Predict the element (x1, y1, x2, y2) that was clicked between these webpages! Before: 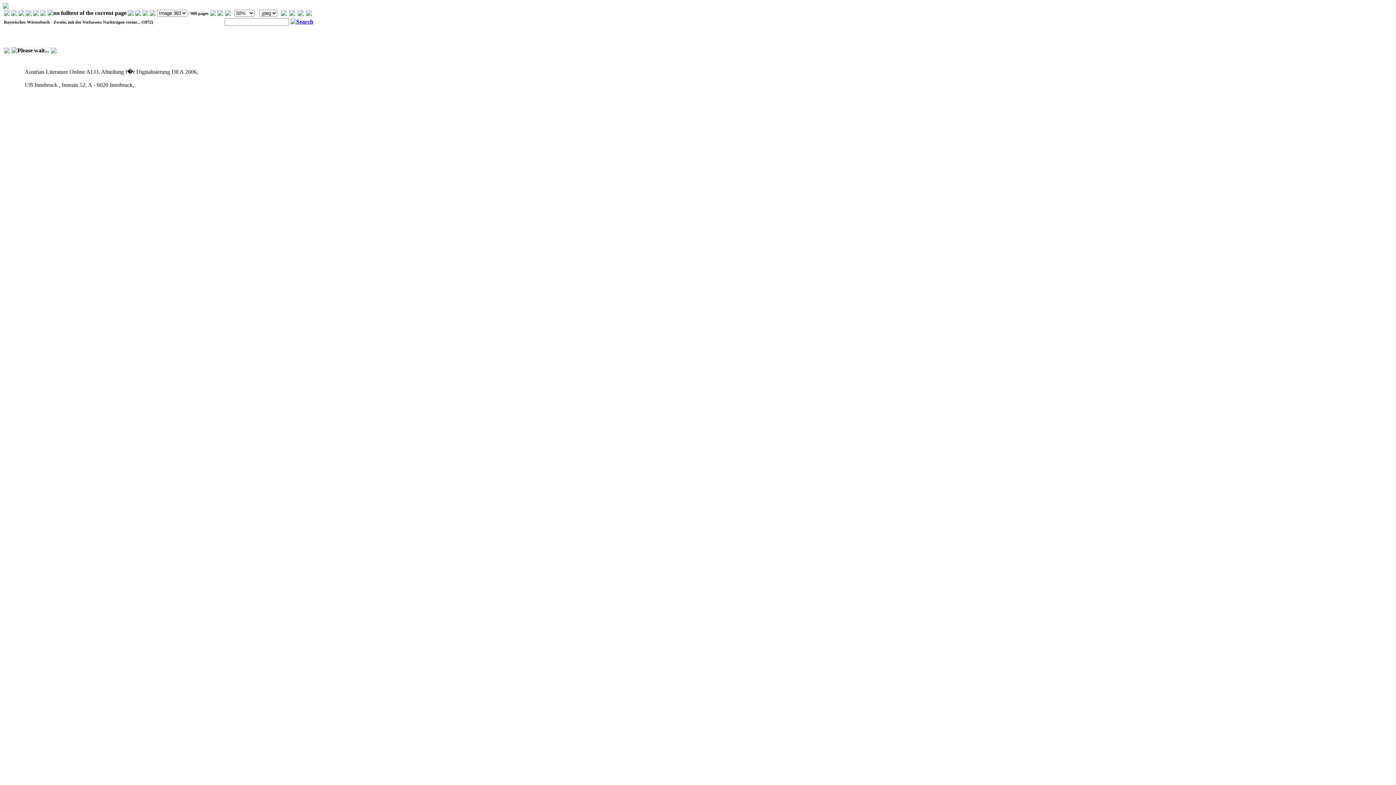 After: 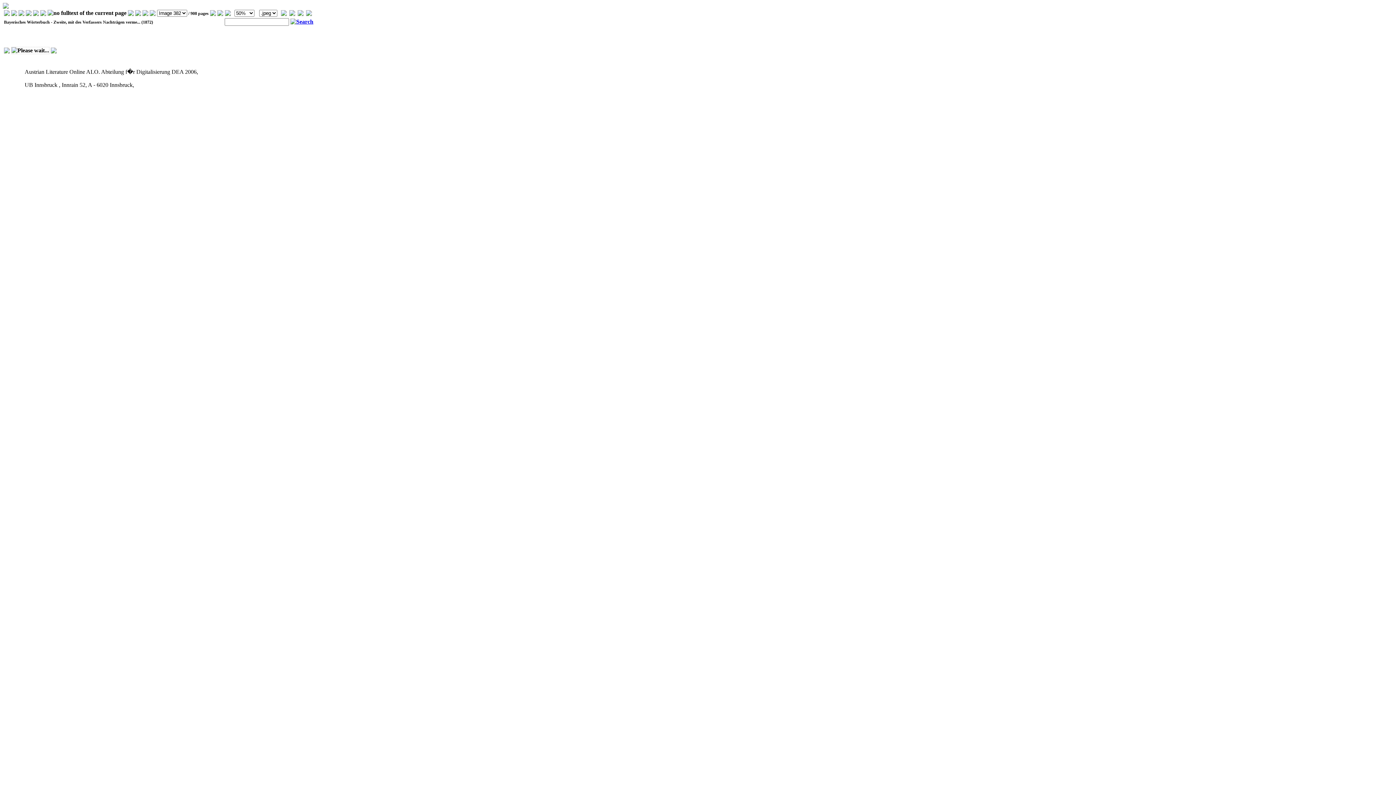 Action: bbox: (135, 10, 141, 17)